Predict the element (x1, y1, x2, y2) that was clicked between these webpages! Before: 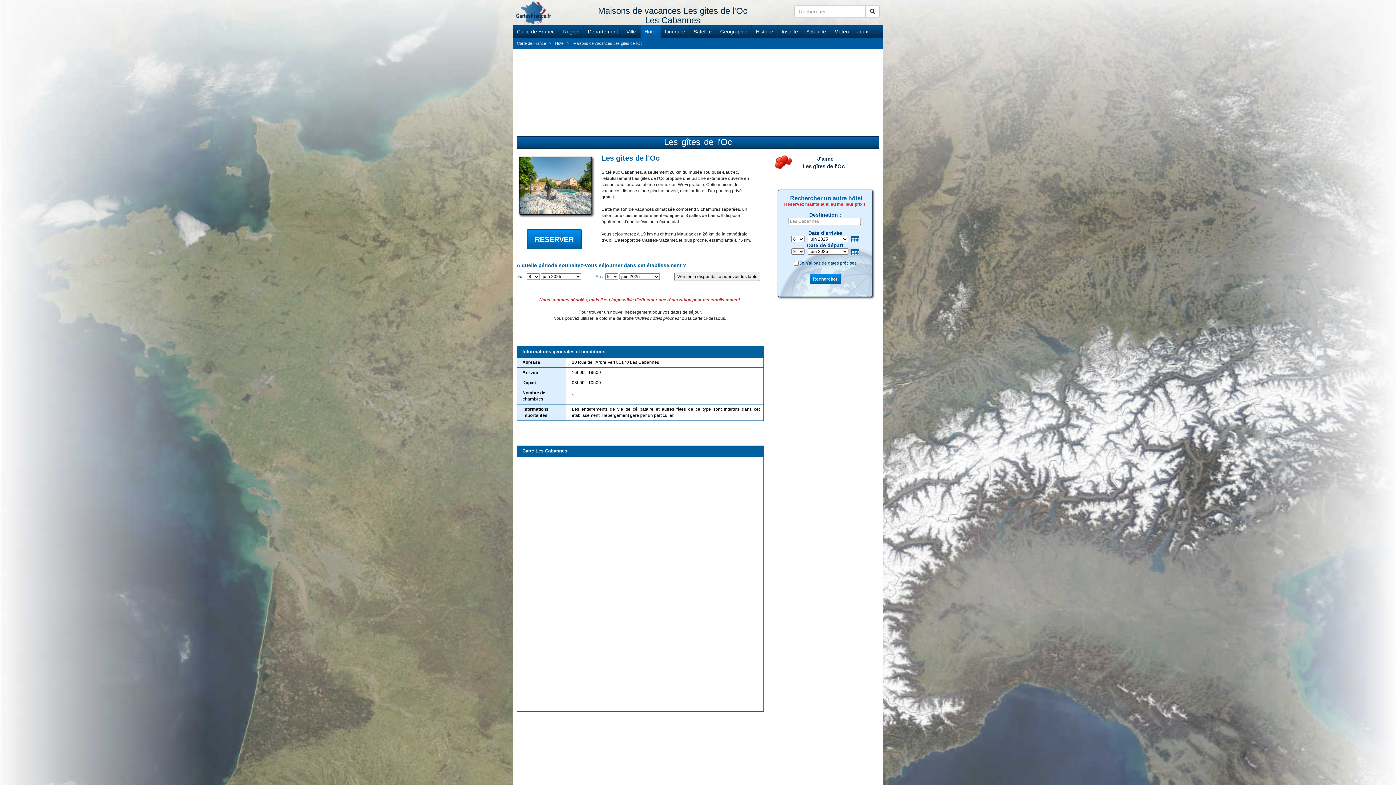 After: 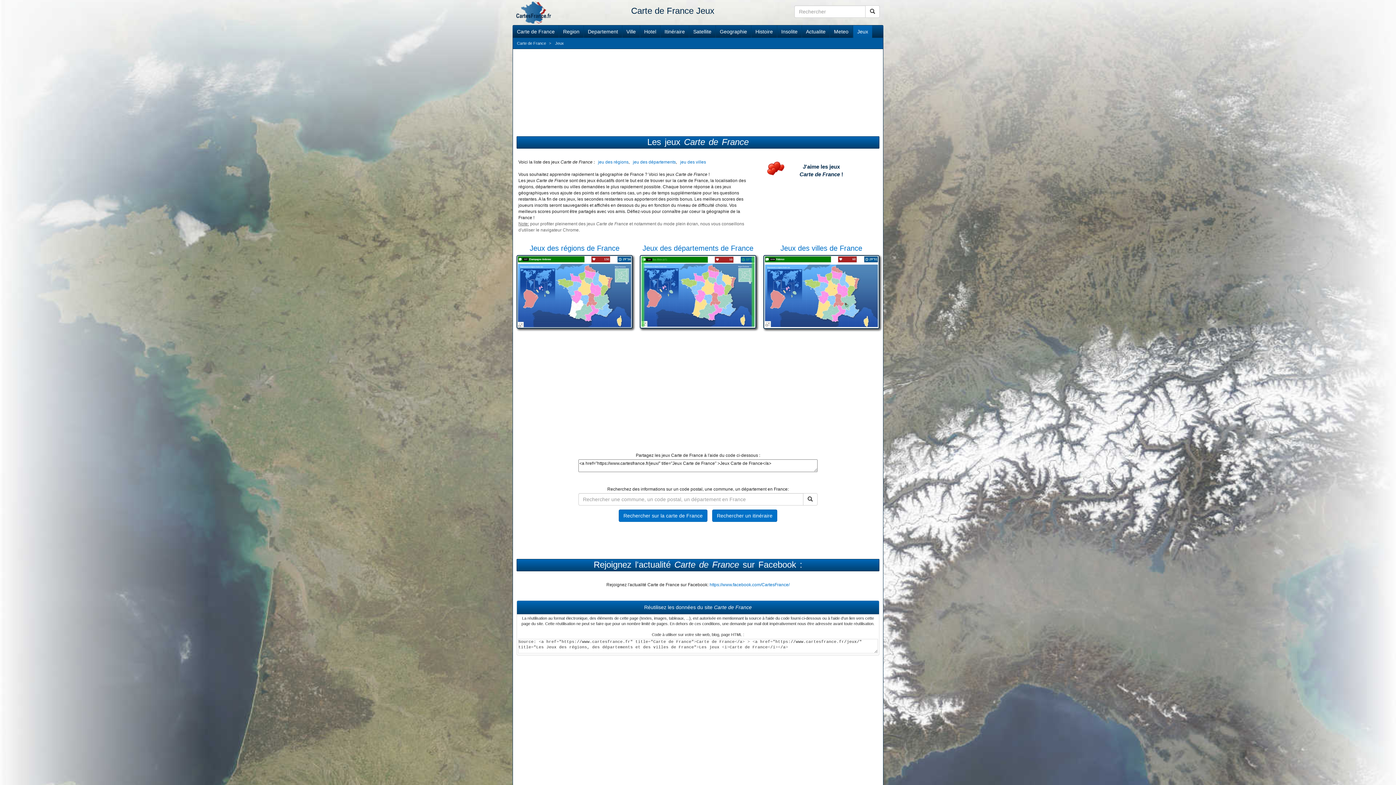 Action: label: Jeux bbox: (853, 25, 872, 37)